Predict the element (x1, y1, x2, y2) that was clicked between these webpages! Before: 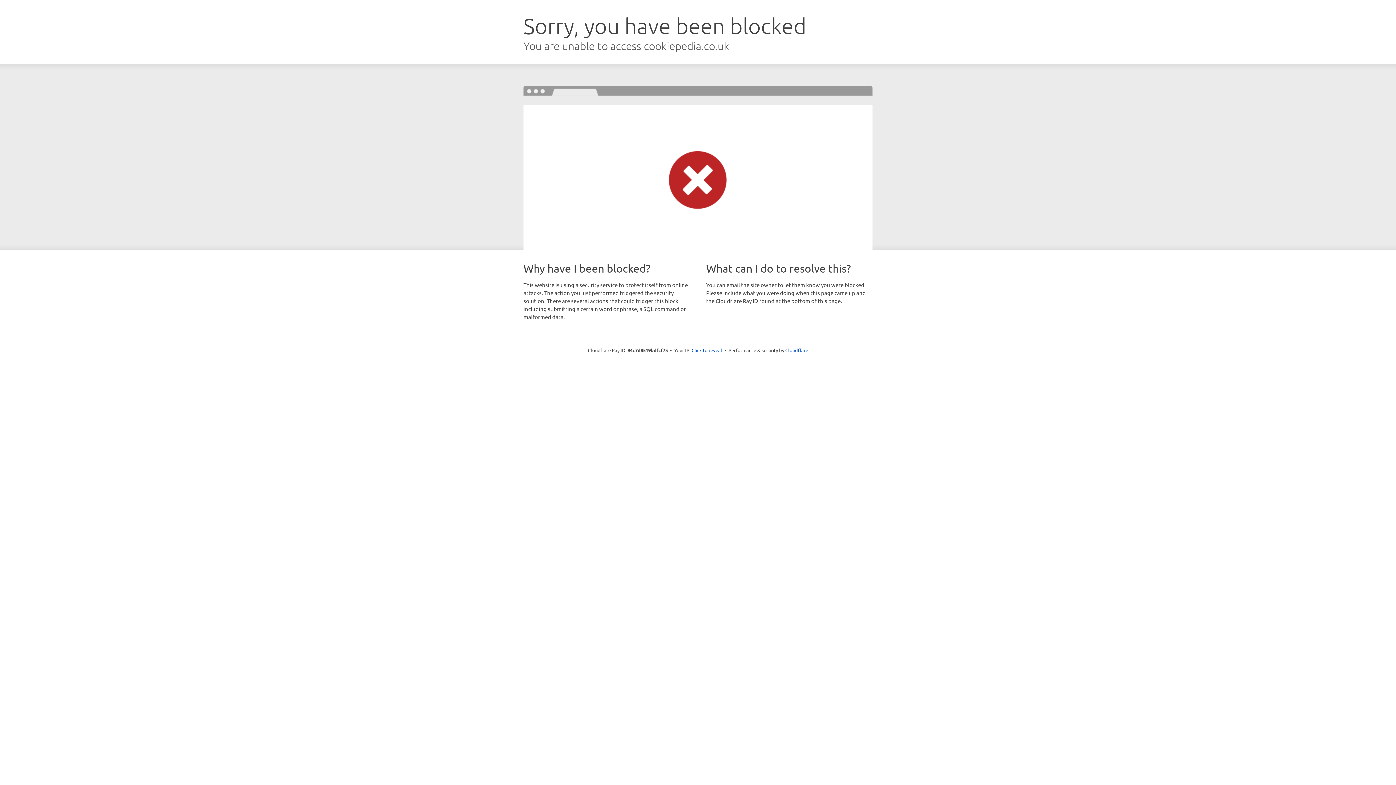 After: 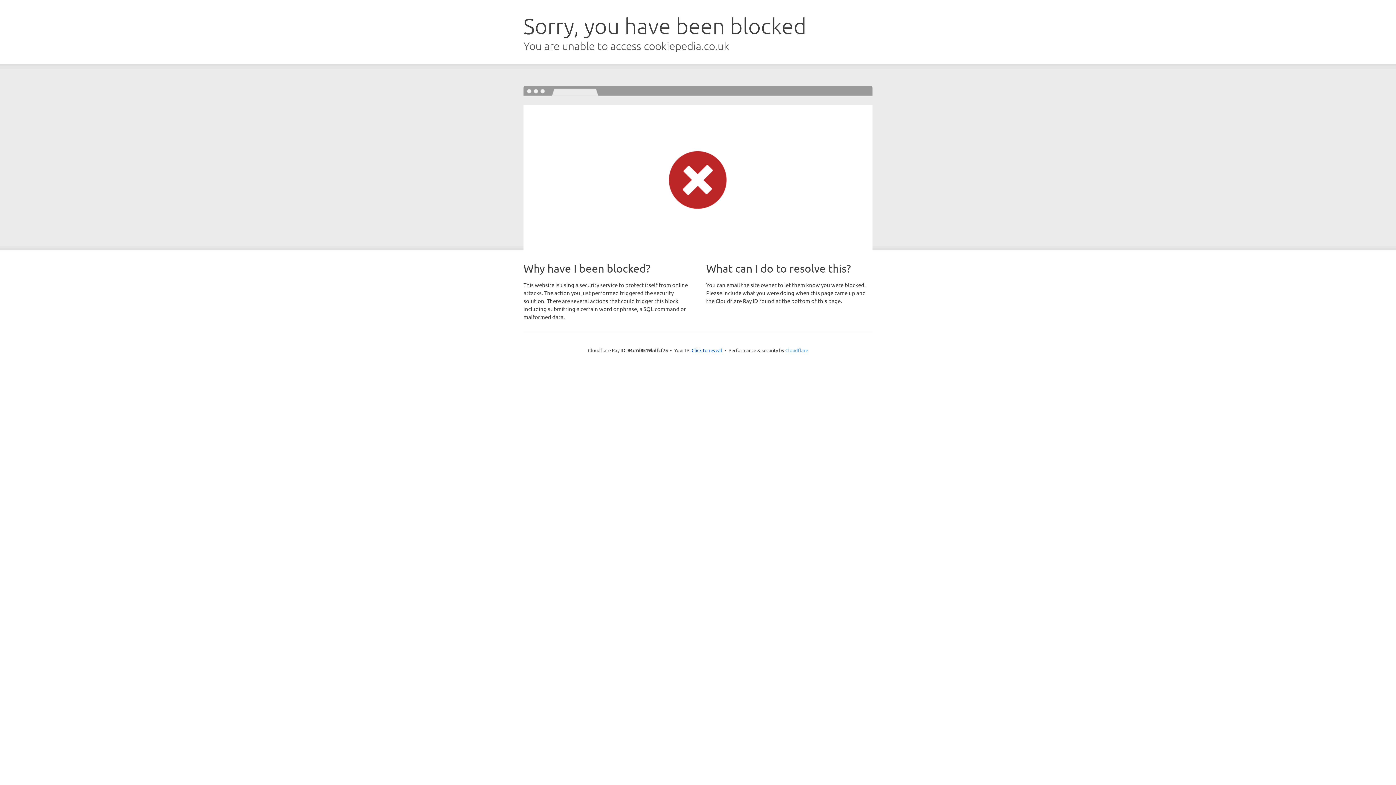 Action: bbox: (785, 347, 808, 353) label: Cloudflare